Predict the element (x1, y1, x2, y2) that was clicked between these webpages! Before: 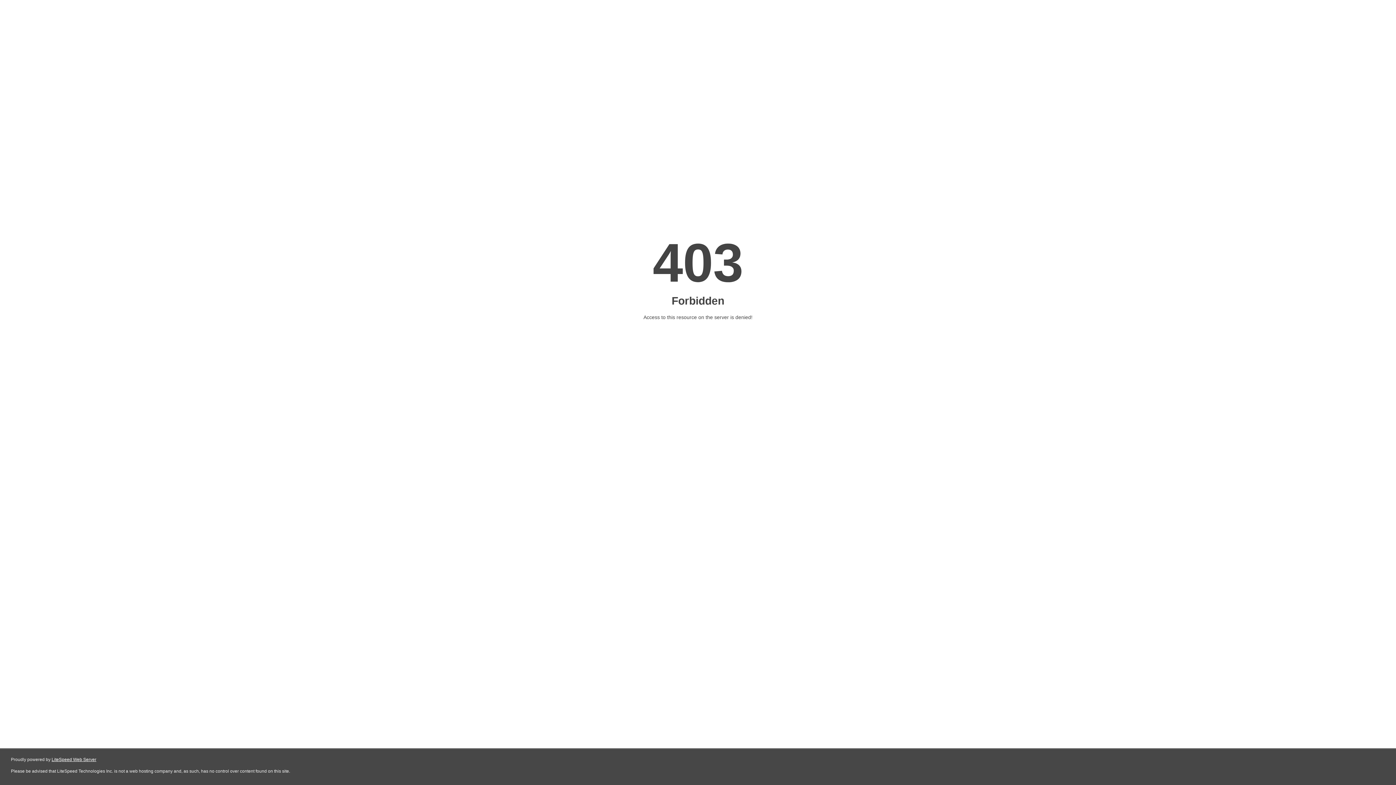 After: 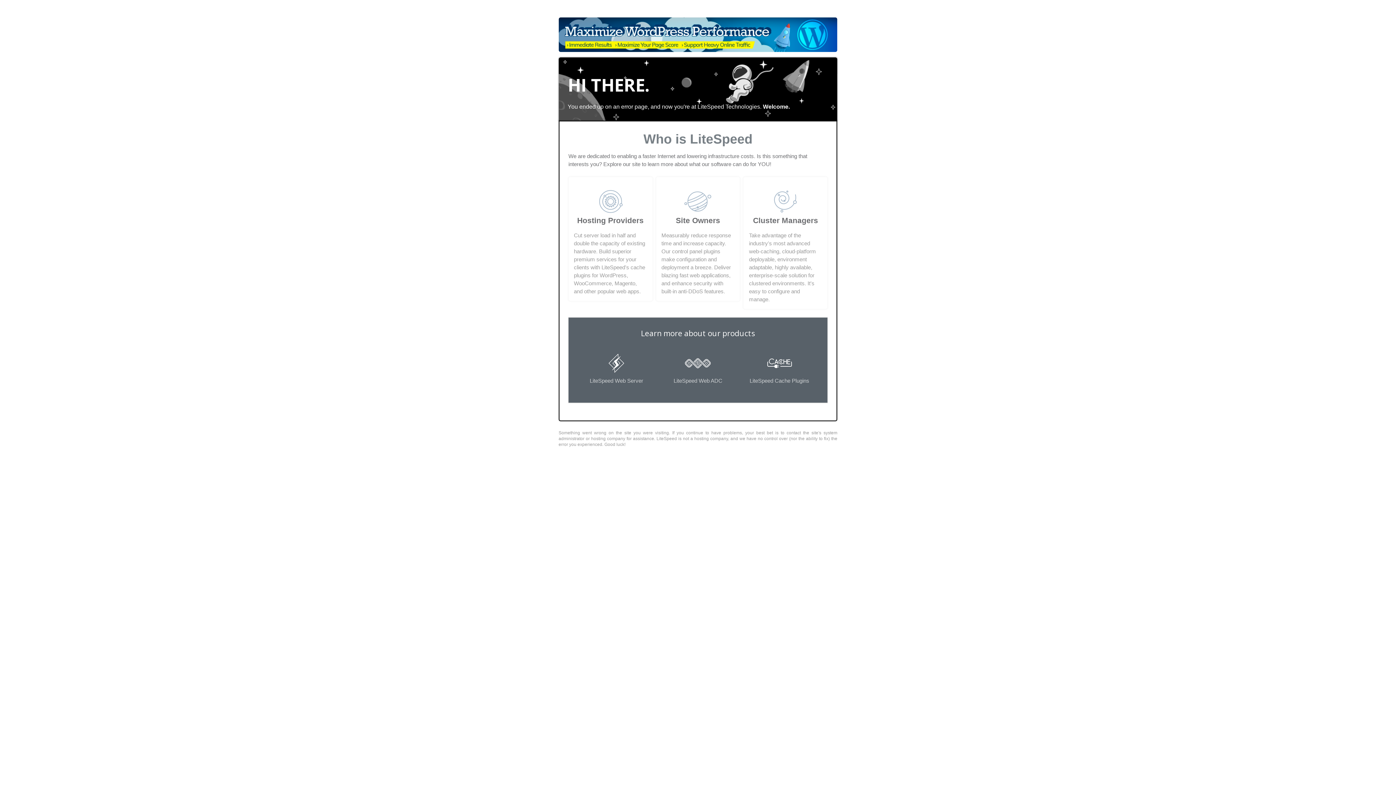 Action: bbox: (51, 757, 96, 762) label: LiteSpeed Web Server